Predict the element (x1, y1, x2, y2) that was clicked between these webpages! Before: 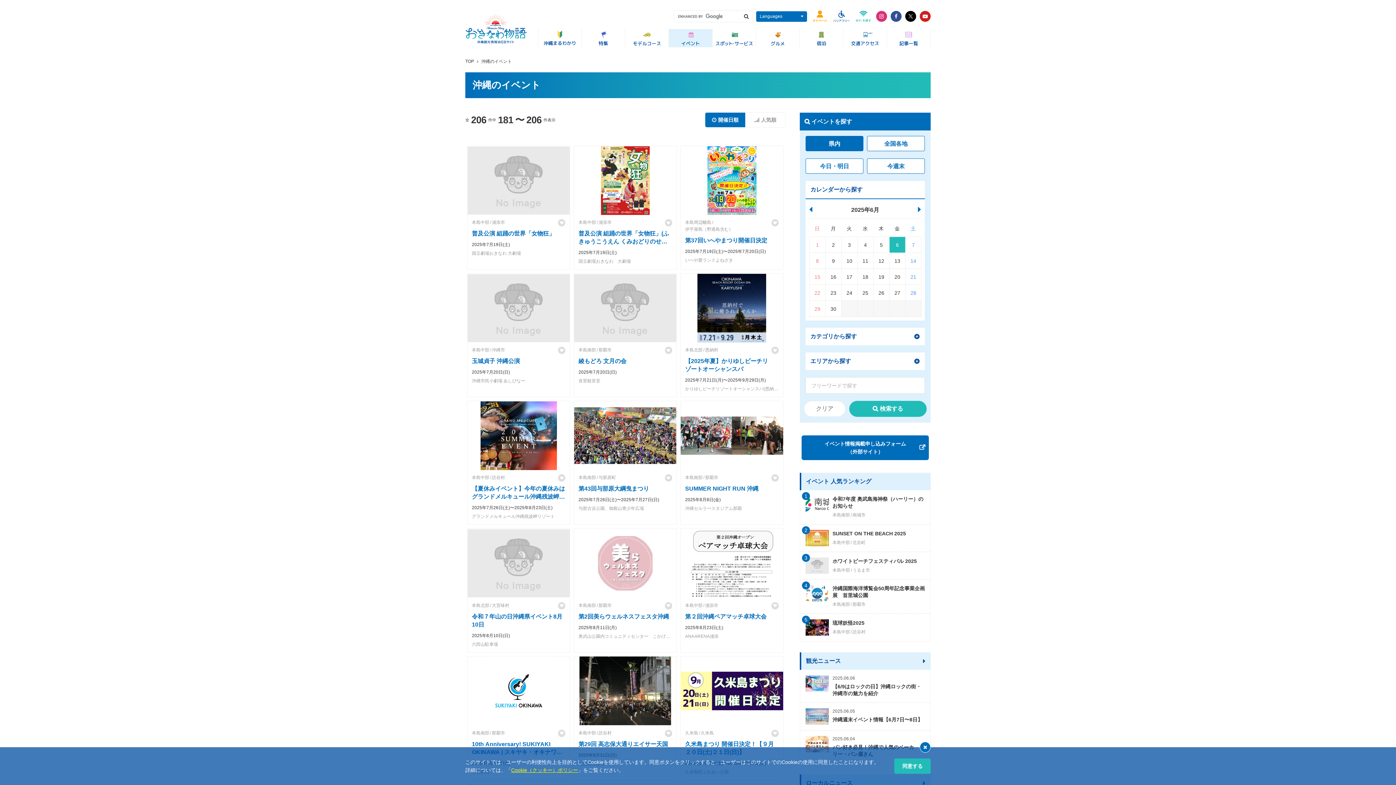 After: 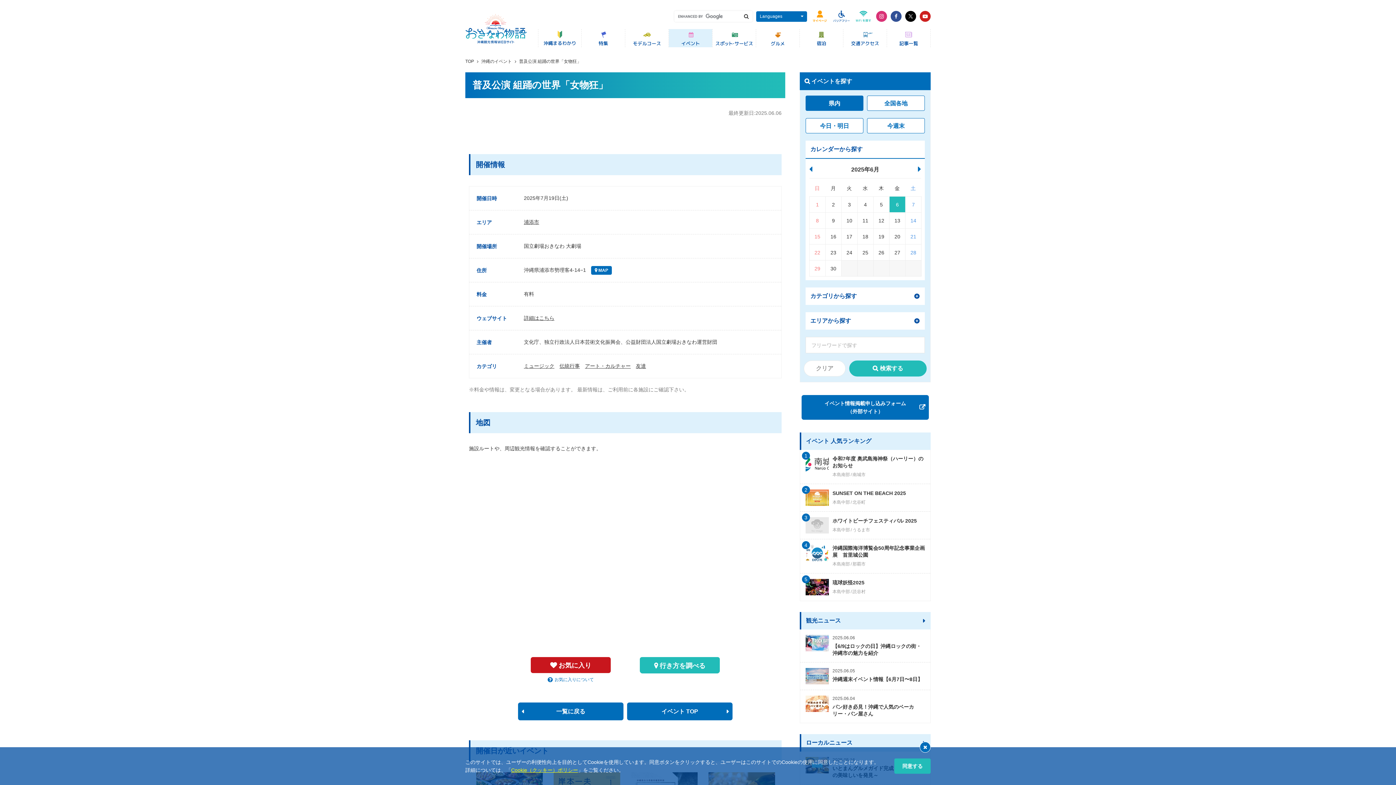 Action: bbox: (467, 146, 569, 214)